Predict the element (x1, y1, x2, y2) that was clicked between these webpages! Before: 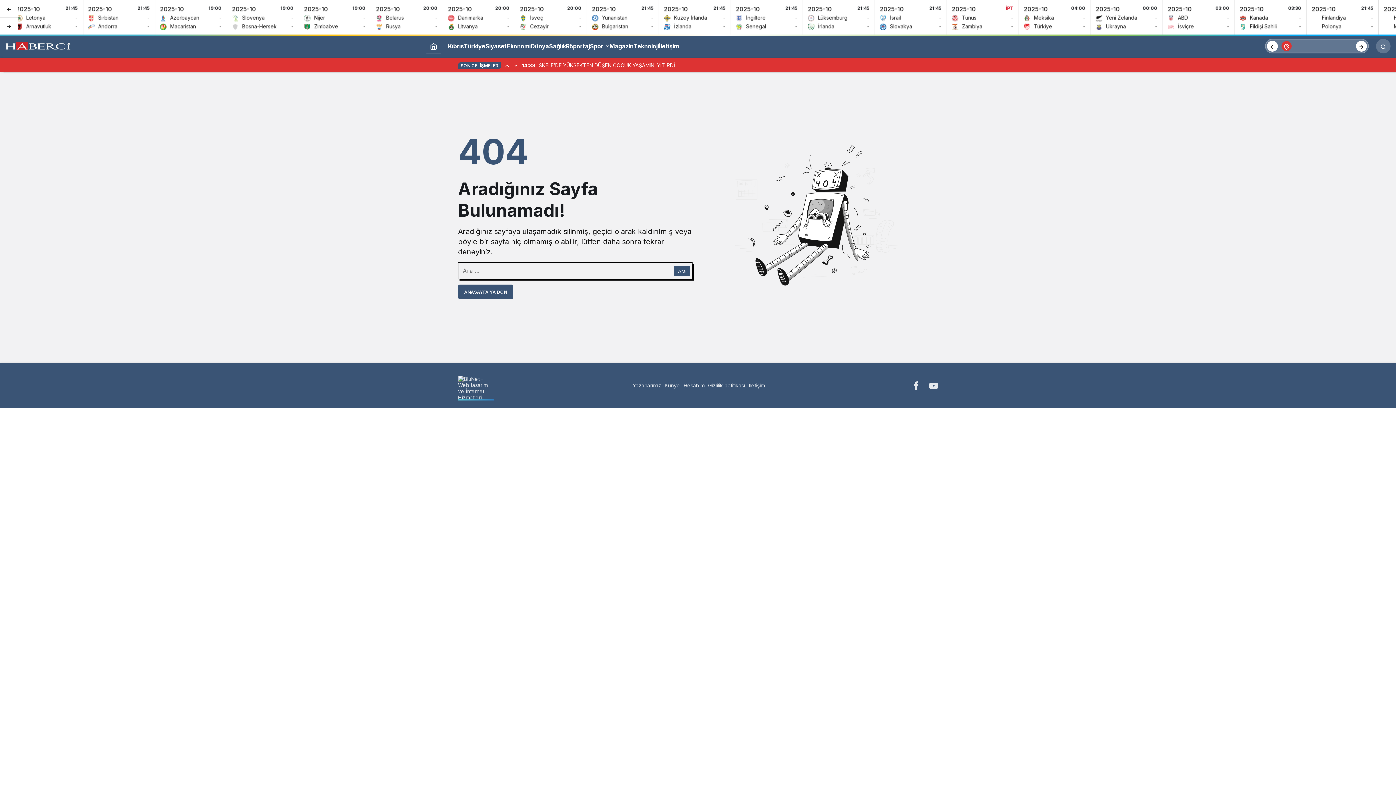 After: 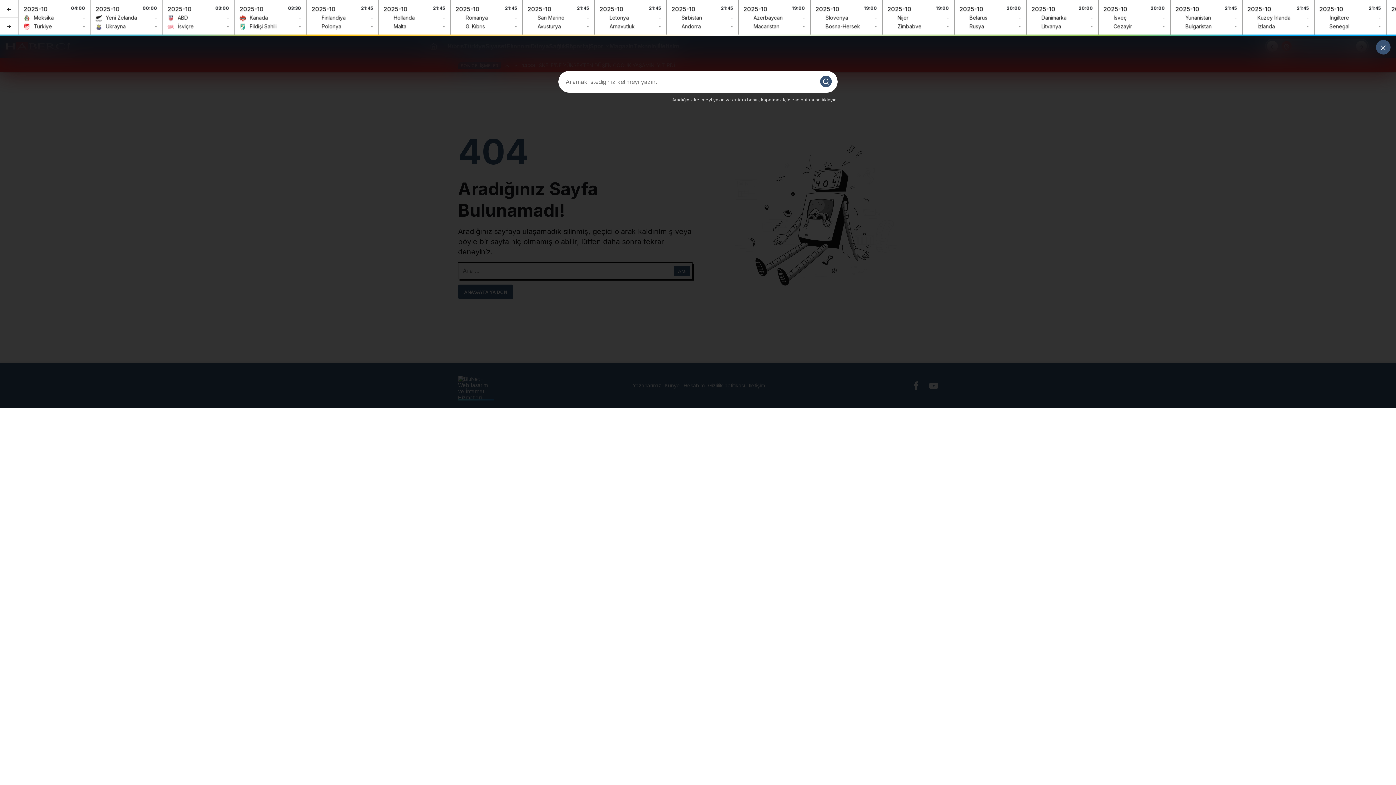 Action: label: Arama Yap bbox: (1376, 38, 1390, 53)